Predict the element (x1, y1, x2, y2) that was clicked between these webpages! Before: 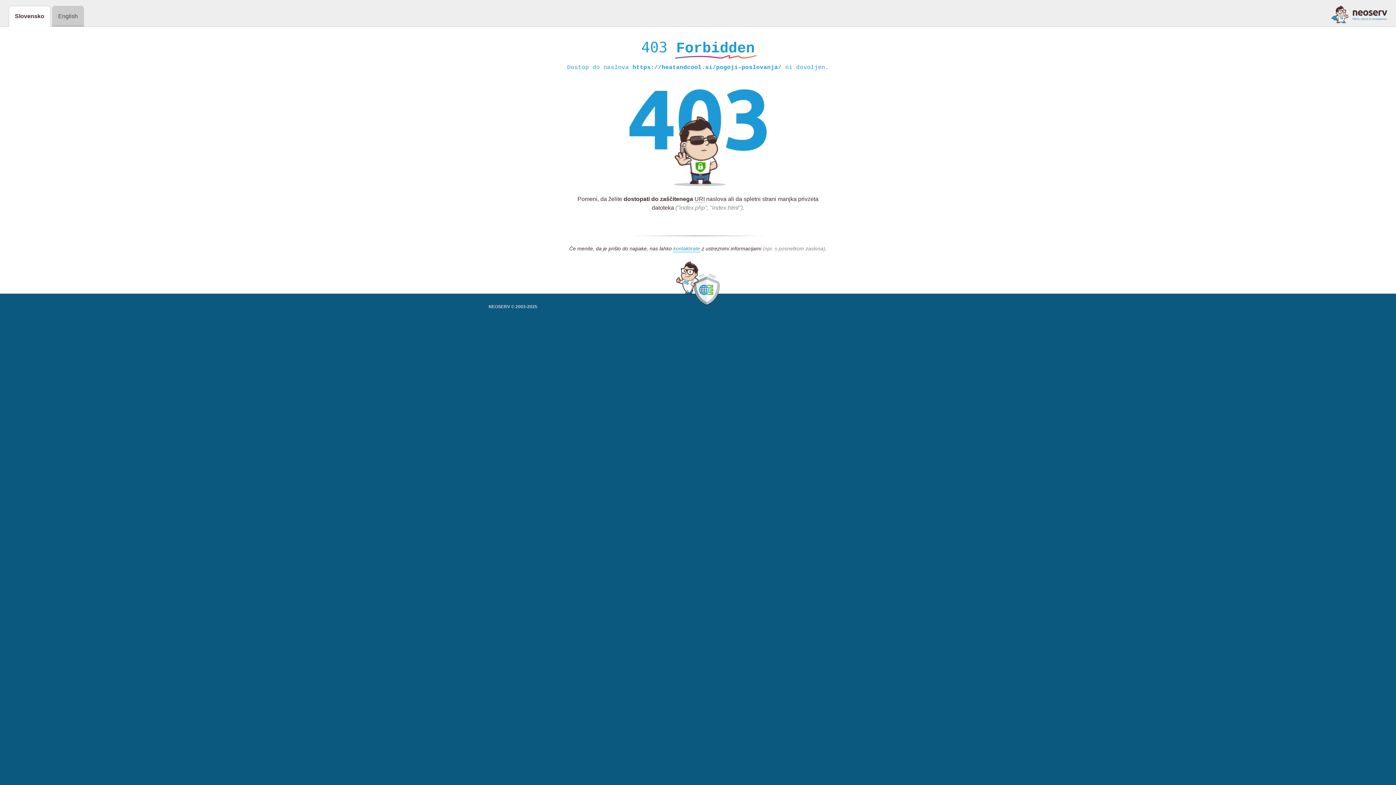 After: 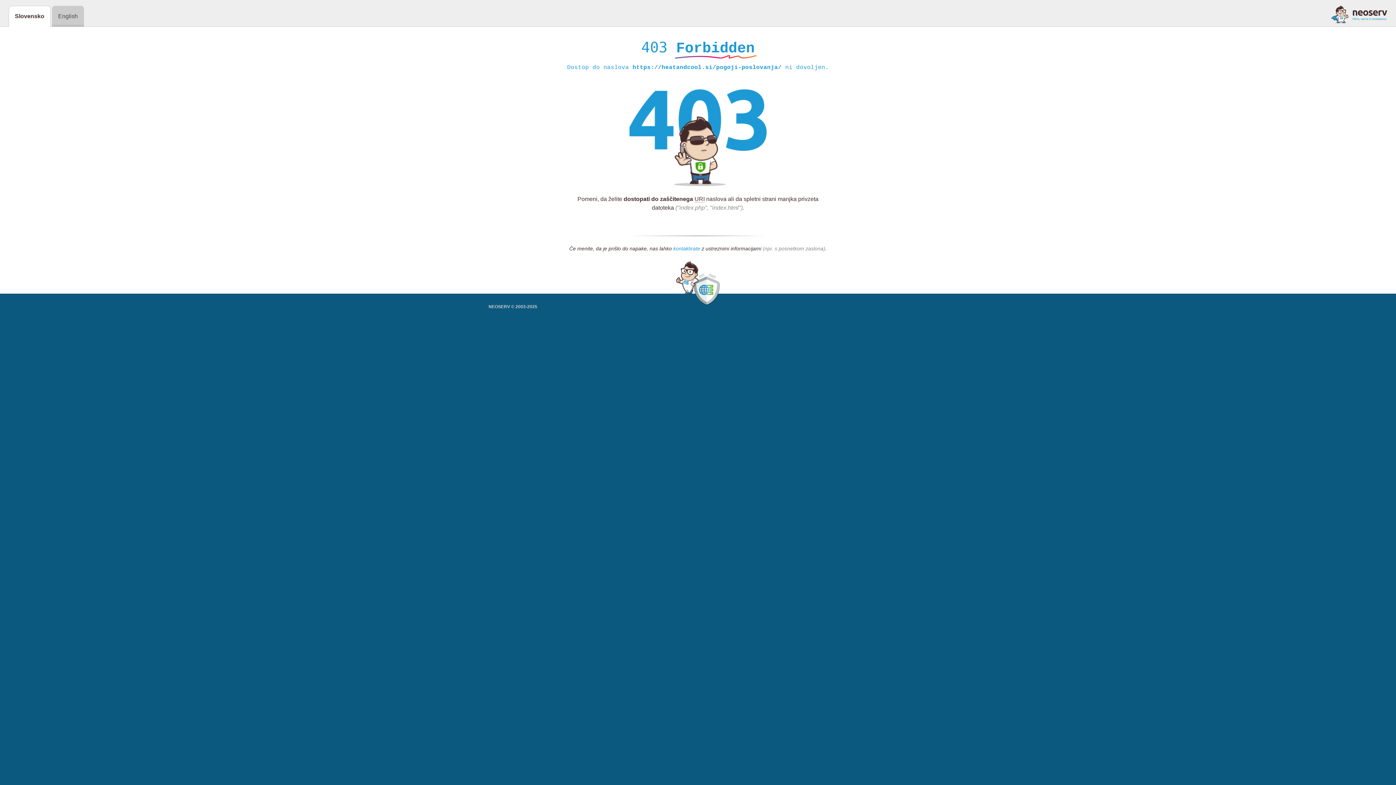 Action: bbox: (673, 245, 700, 252) label: kontaktirate